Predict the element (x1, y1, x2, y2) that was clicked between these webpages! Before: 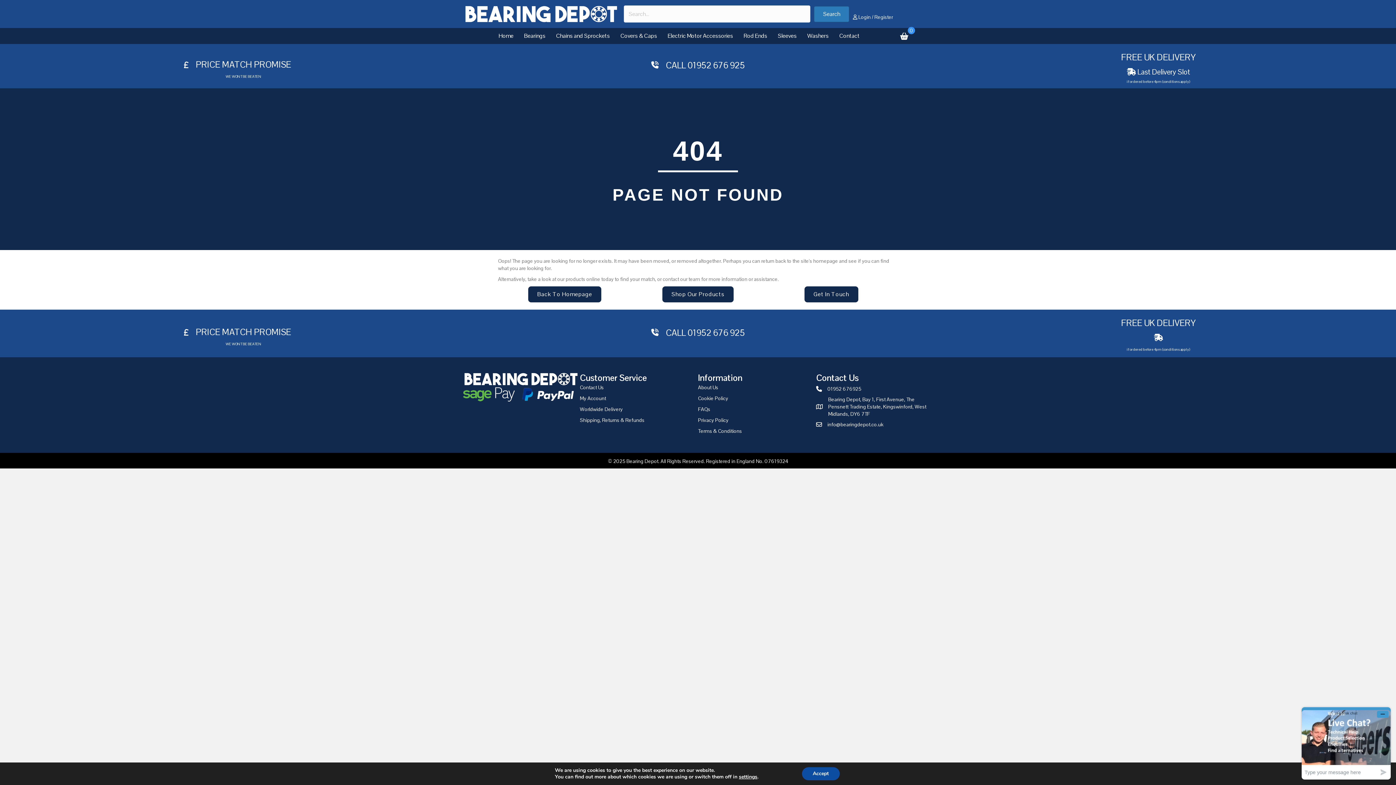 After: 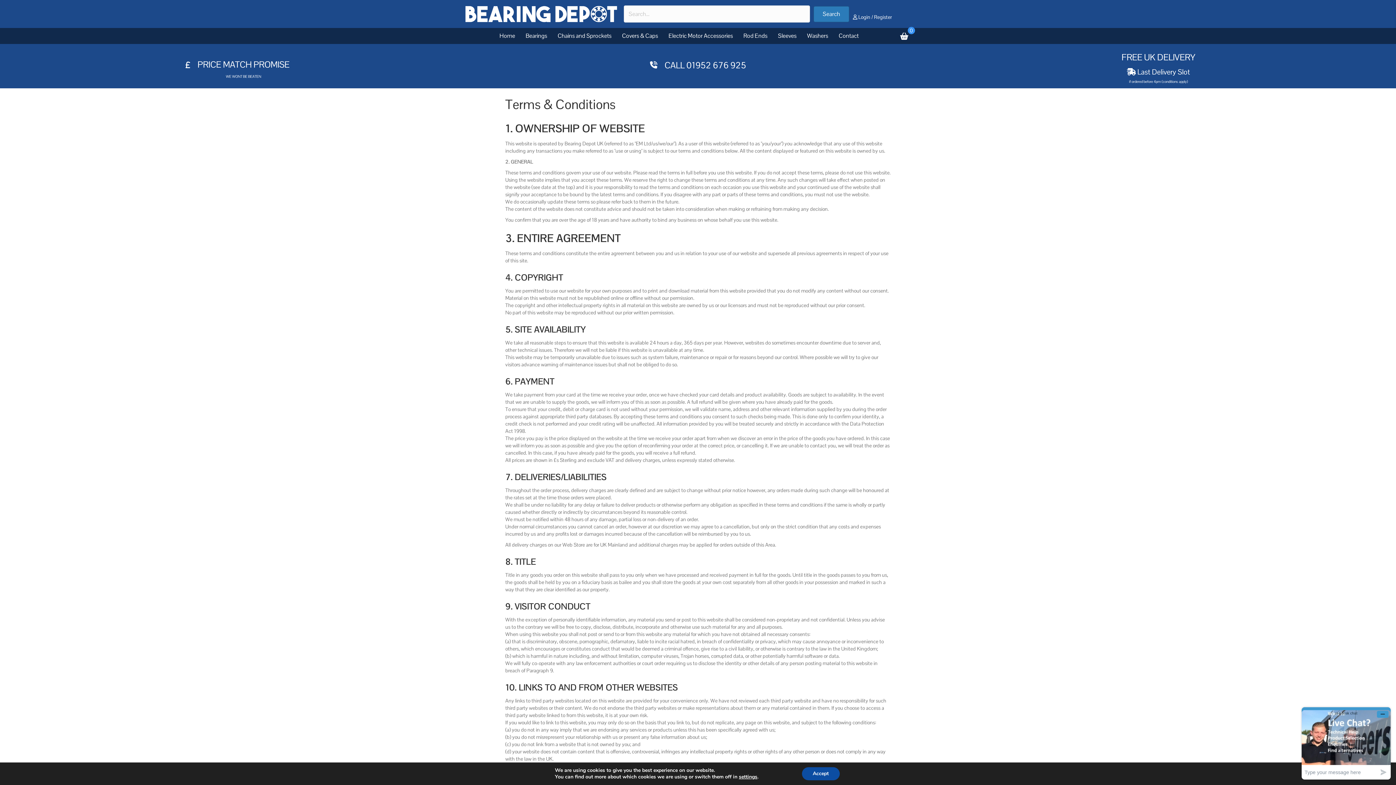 Action: label: Terms & Conditions bbox: (698, 428, 742, 434)